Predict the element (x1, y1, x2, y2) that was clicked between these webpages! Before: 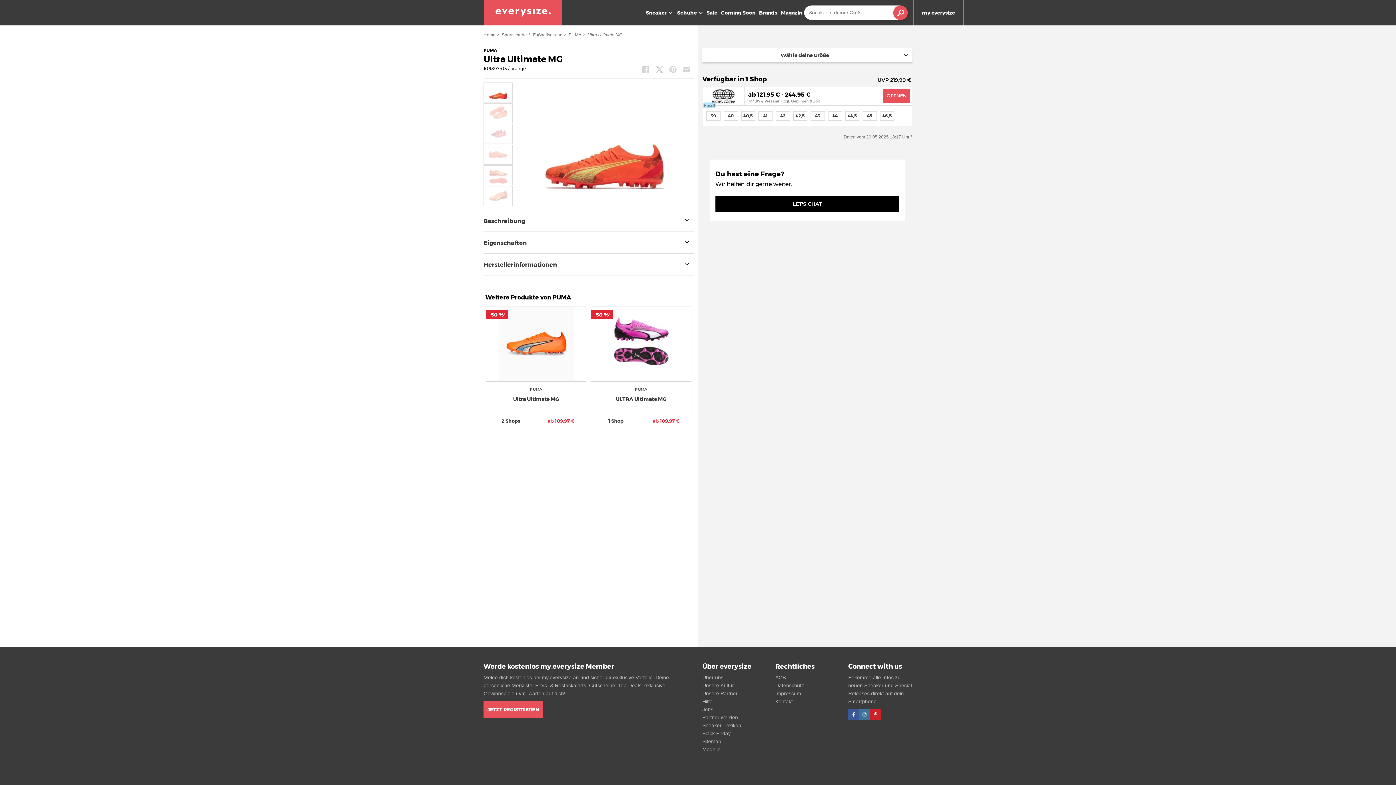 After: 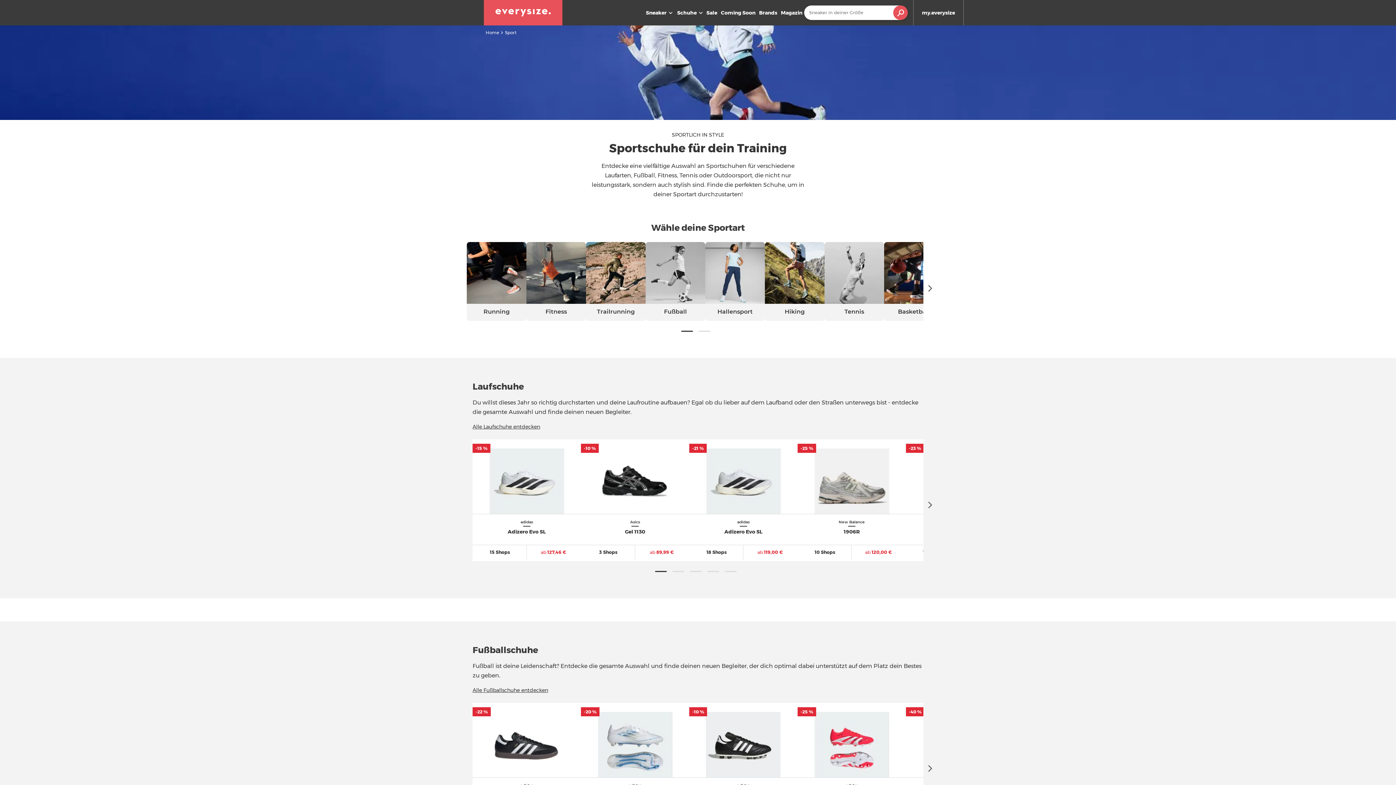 Action: bbox: (501, 30, 533, 38) label: Sportschuhe